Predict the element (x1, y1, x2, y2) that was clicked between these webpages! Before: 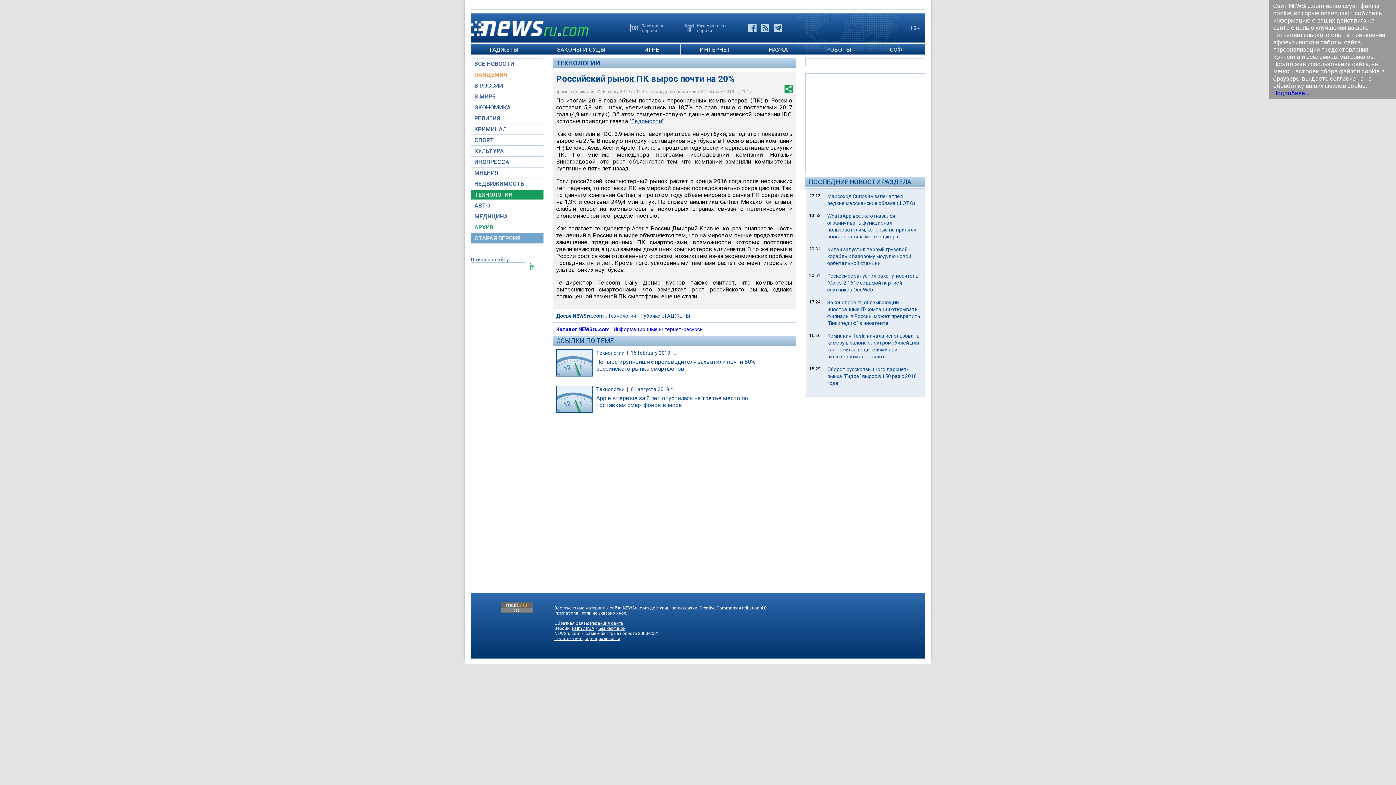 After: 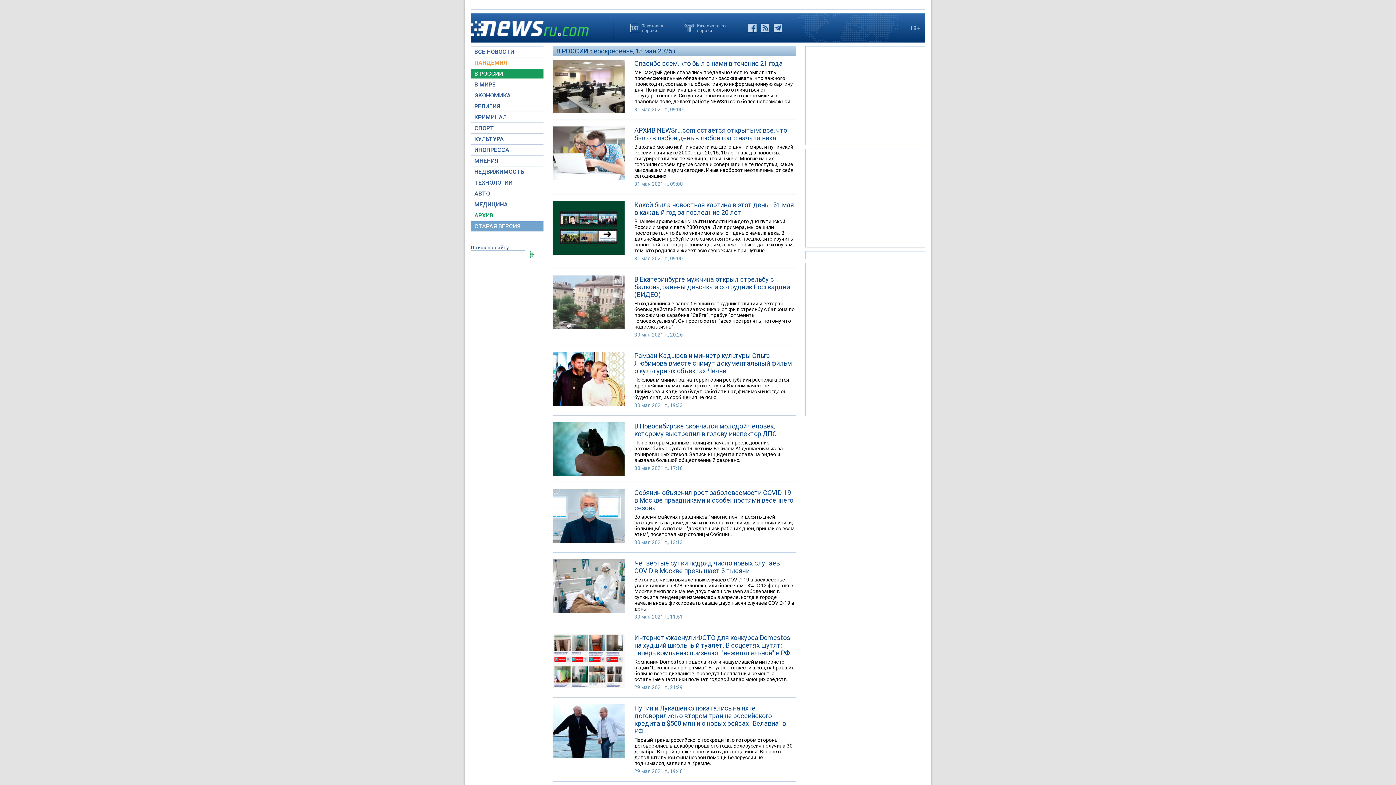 Action: label: В РОССИИ bbox: (470, 80, 543, 90)